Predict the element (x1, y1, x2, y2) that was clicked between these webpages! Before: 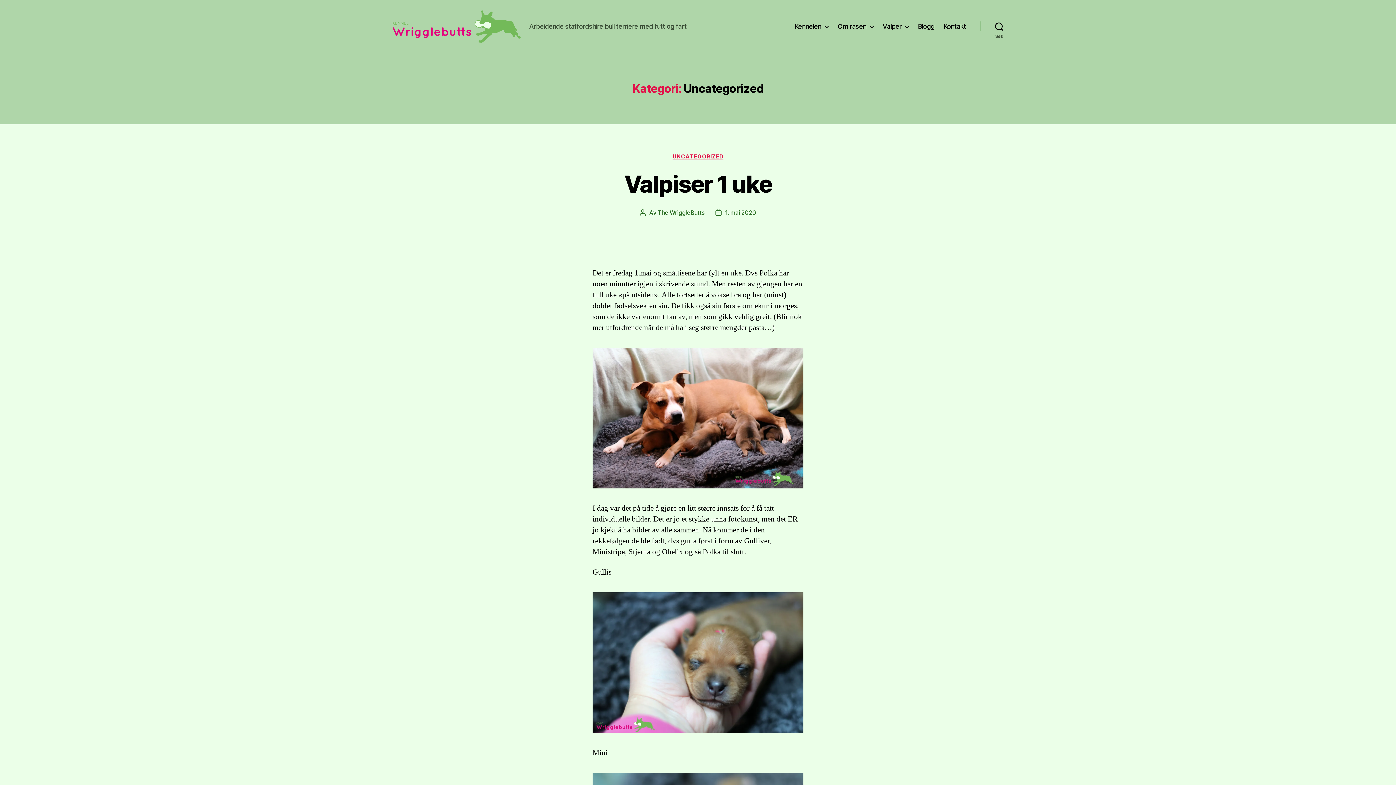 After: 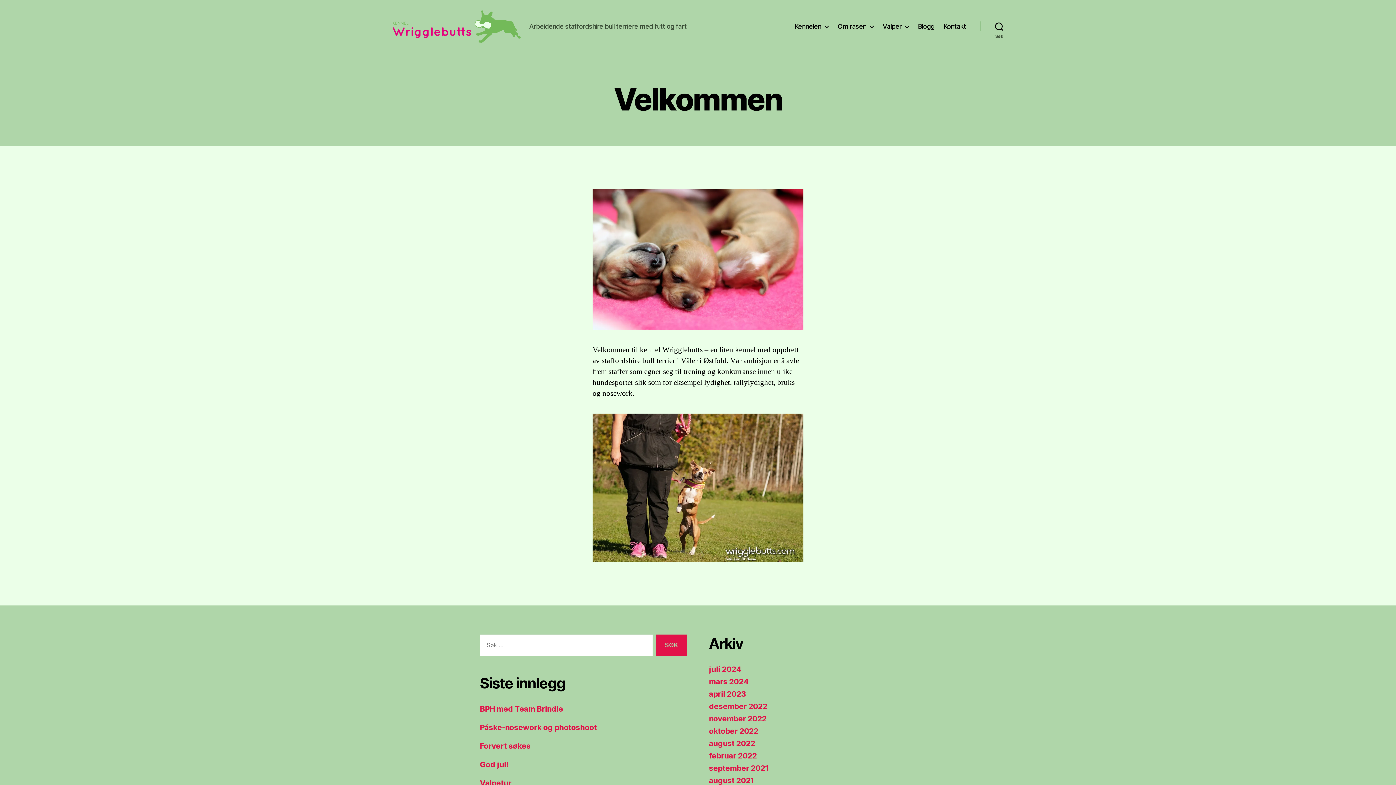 Action: bbox: (392, 10, 520, 42)